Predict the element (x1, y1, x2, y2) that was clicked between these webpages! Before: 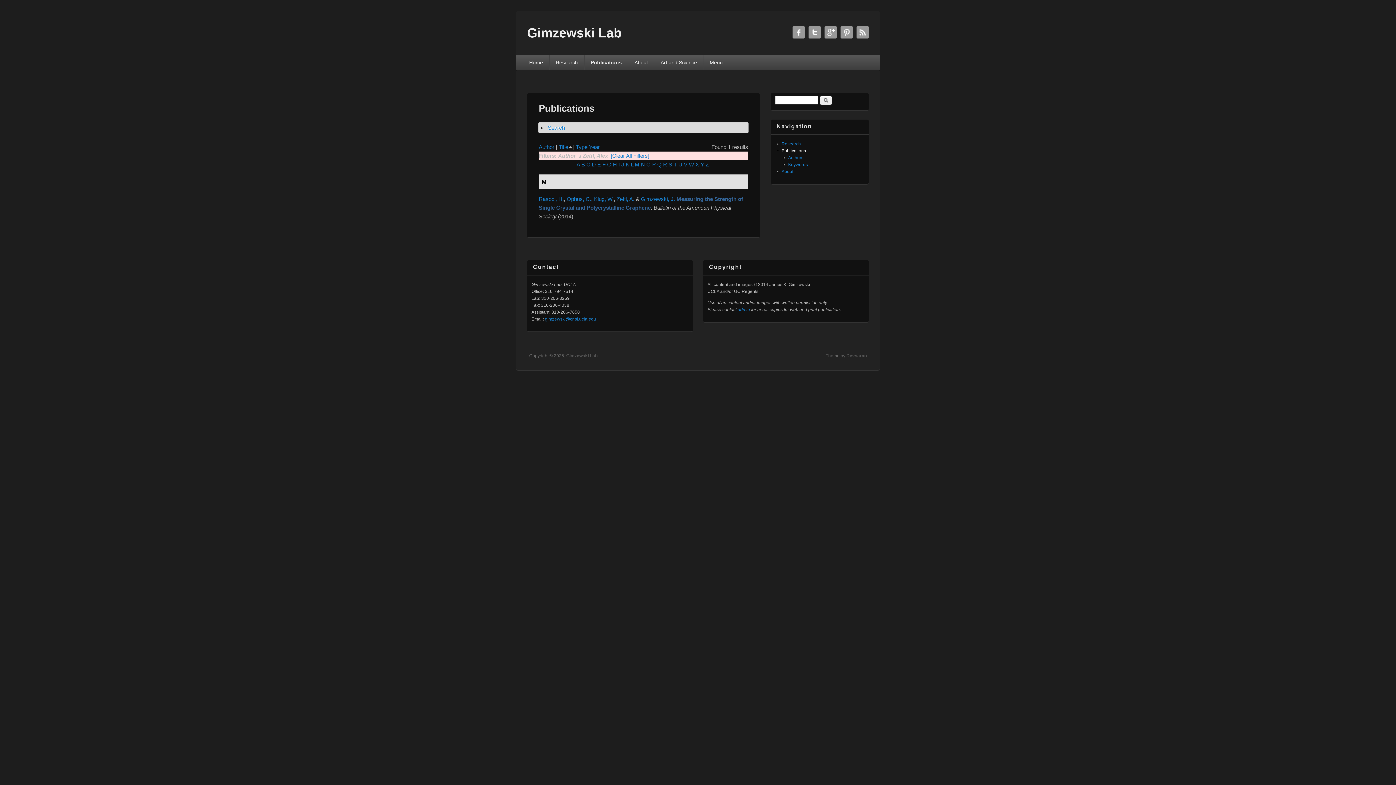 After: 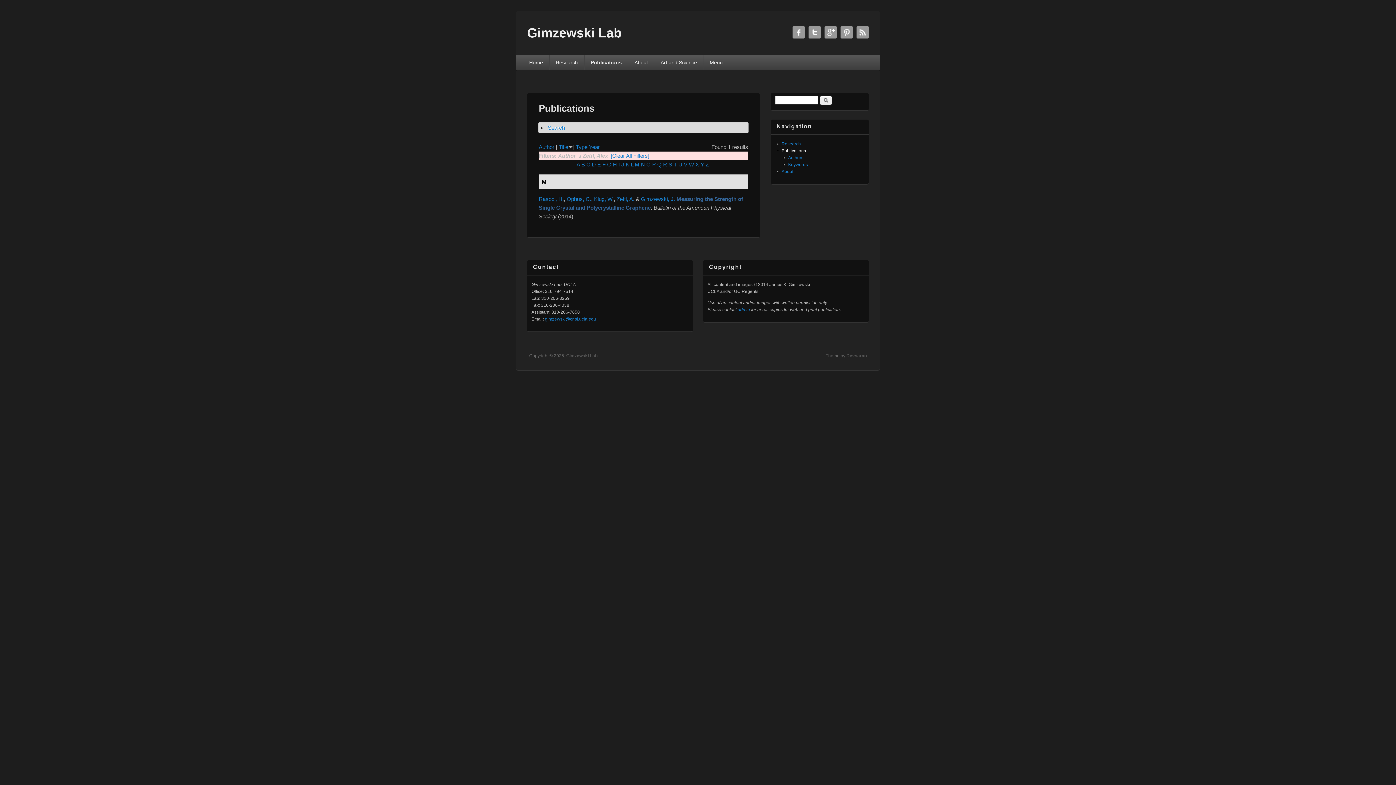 Action: label: Title bbox: (558, 144, 568, 150)